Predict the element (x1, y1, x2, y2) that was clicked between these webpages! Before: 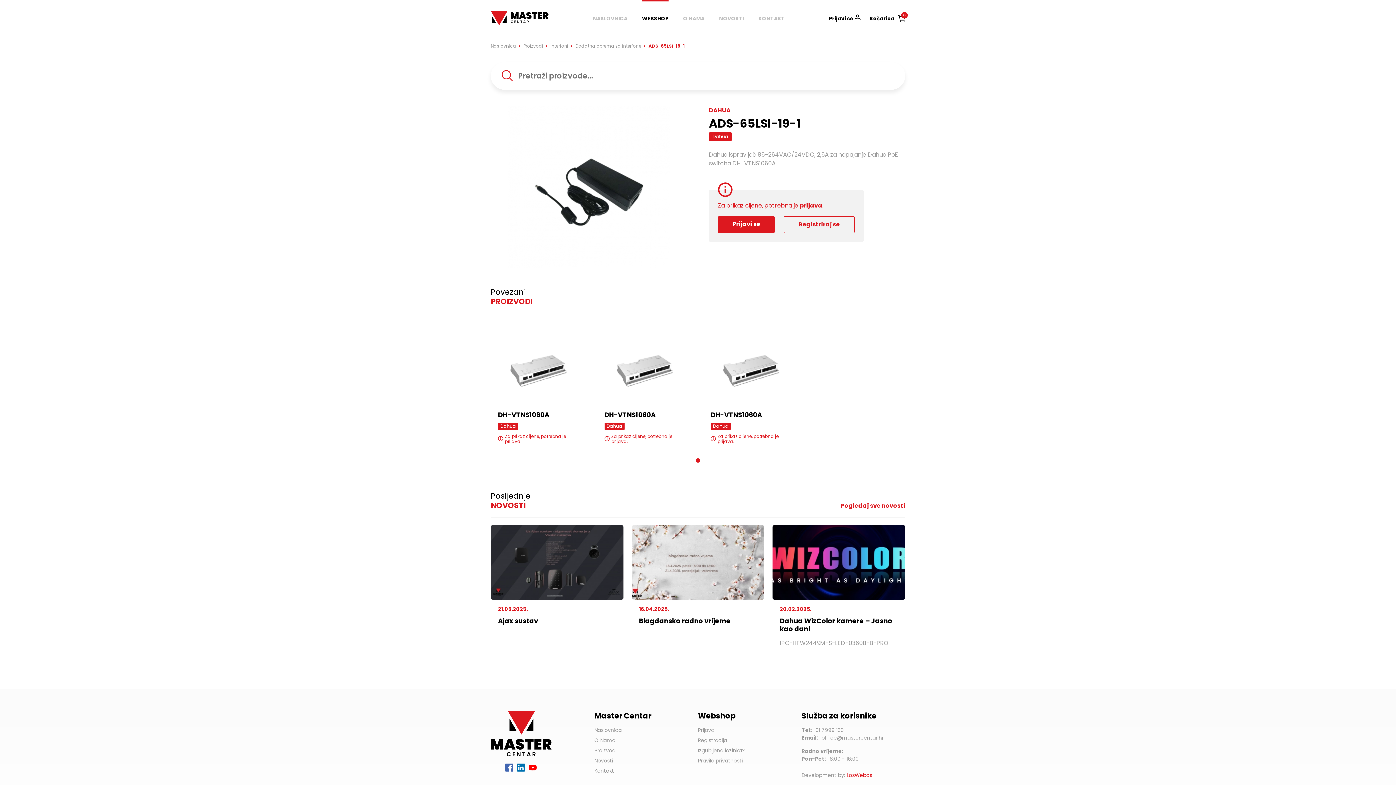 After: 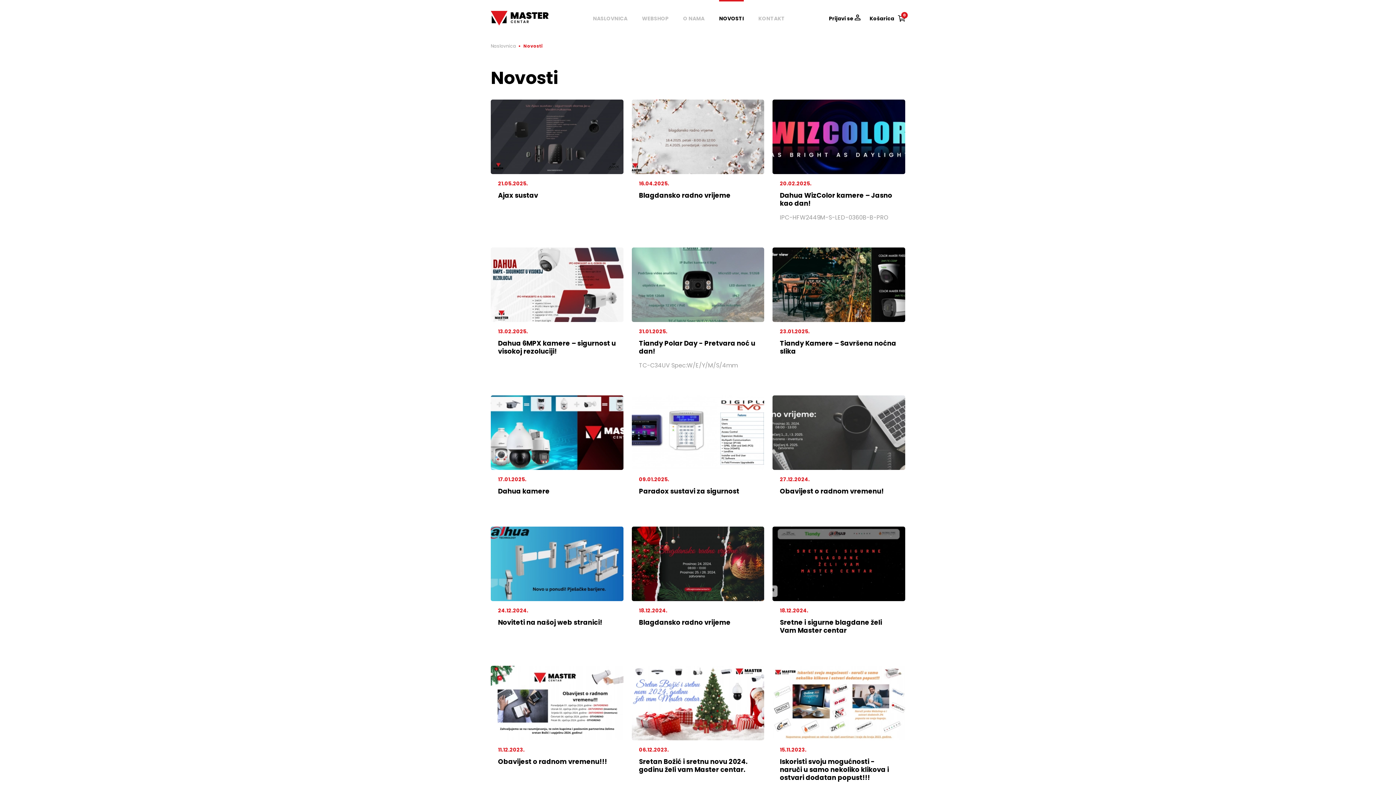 Action: bbox: (594, 757, 613, 764) label: Novosti